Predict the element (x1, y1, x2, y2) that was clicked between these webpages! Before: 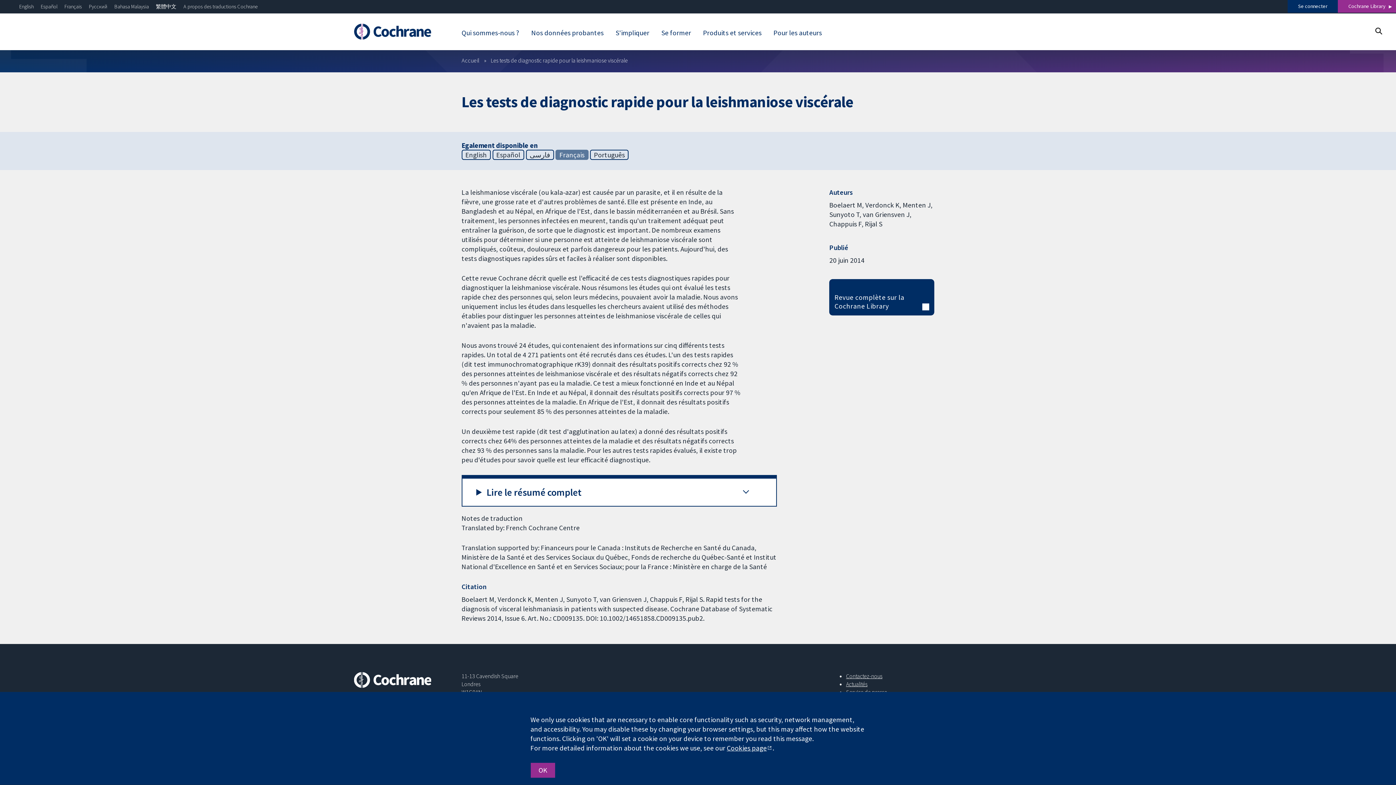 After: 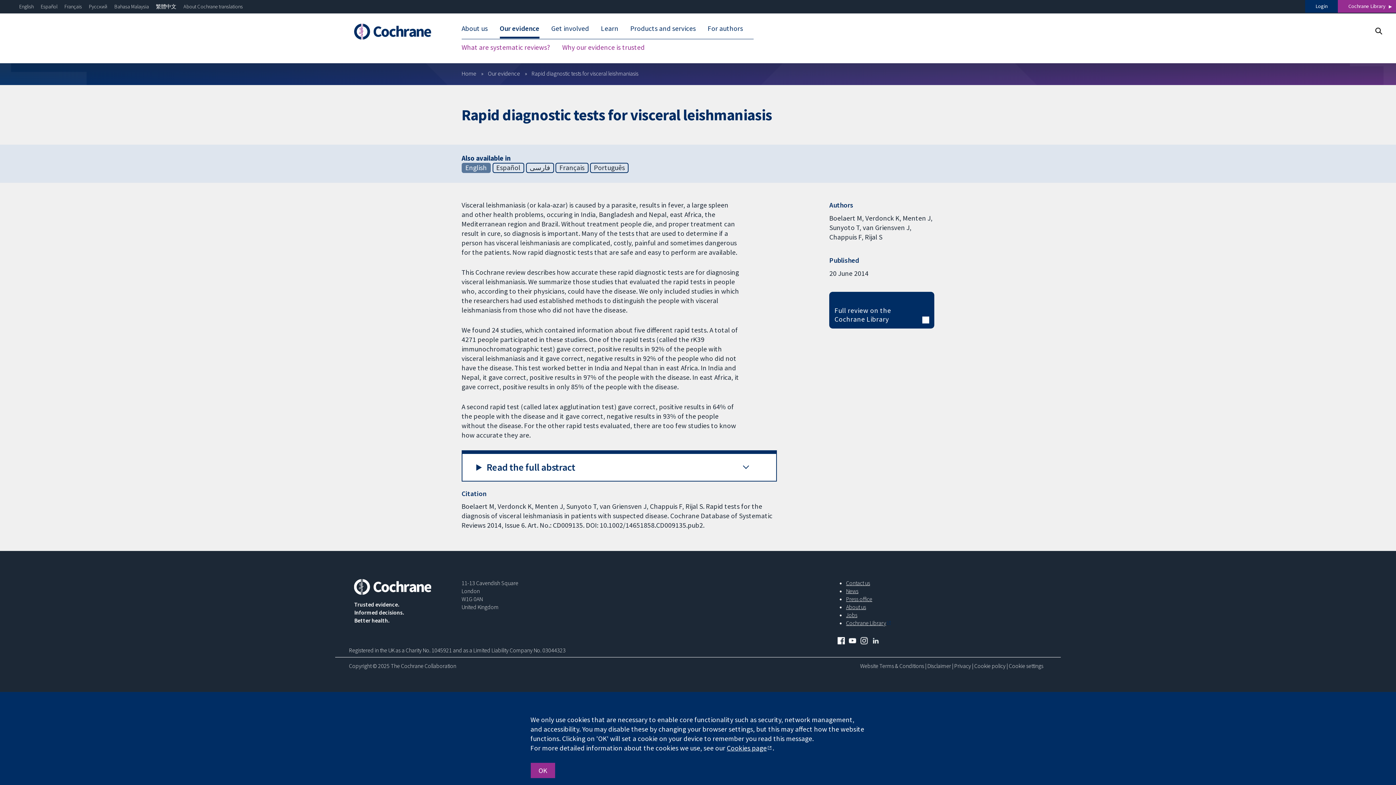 Action: label: English bbox: (19, 3, 33, 9)